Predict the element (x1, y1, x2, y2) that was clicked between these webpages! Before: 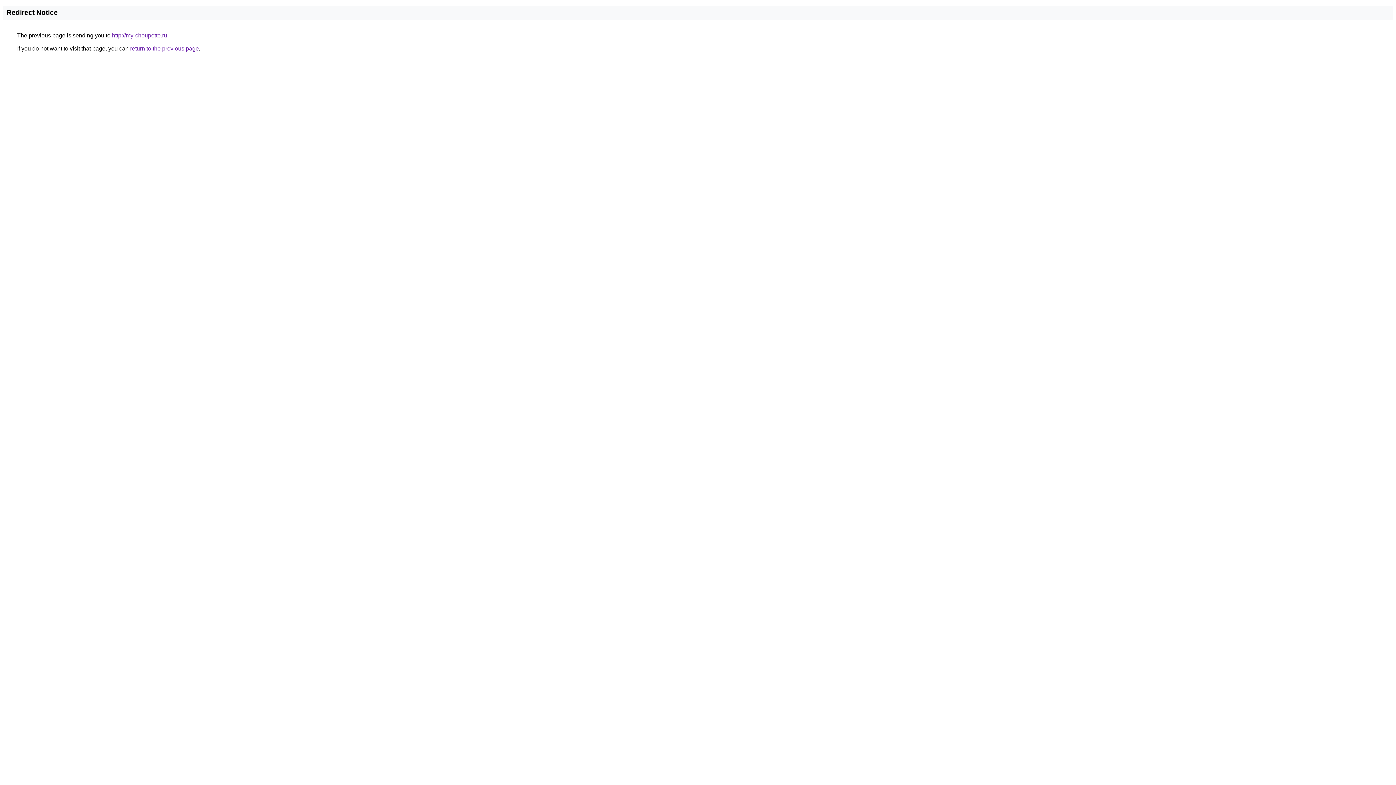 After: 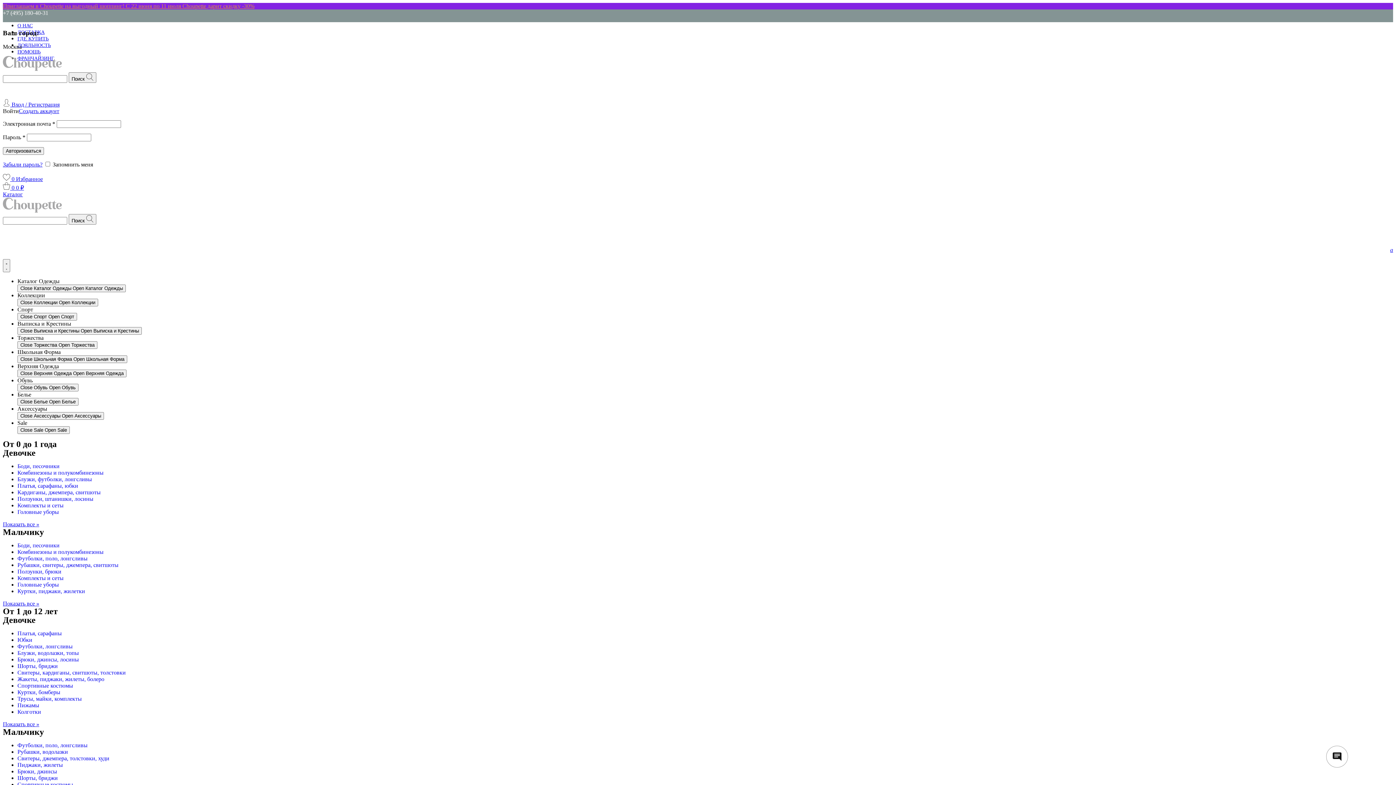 Action: label: http://my-choupette.ru bbox: (112, 32, 167, 38)